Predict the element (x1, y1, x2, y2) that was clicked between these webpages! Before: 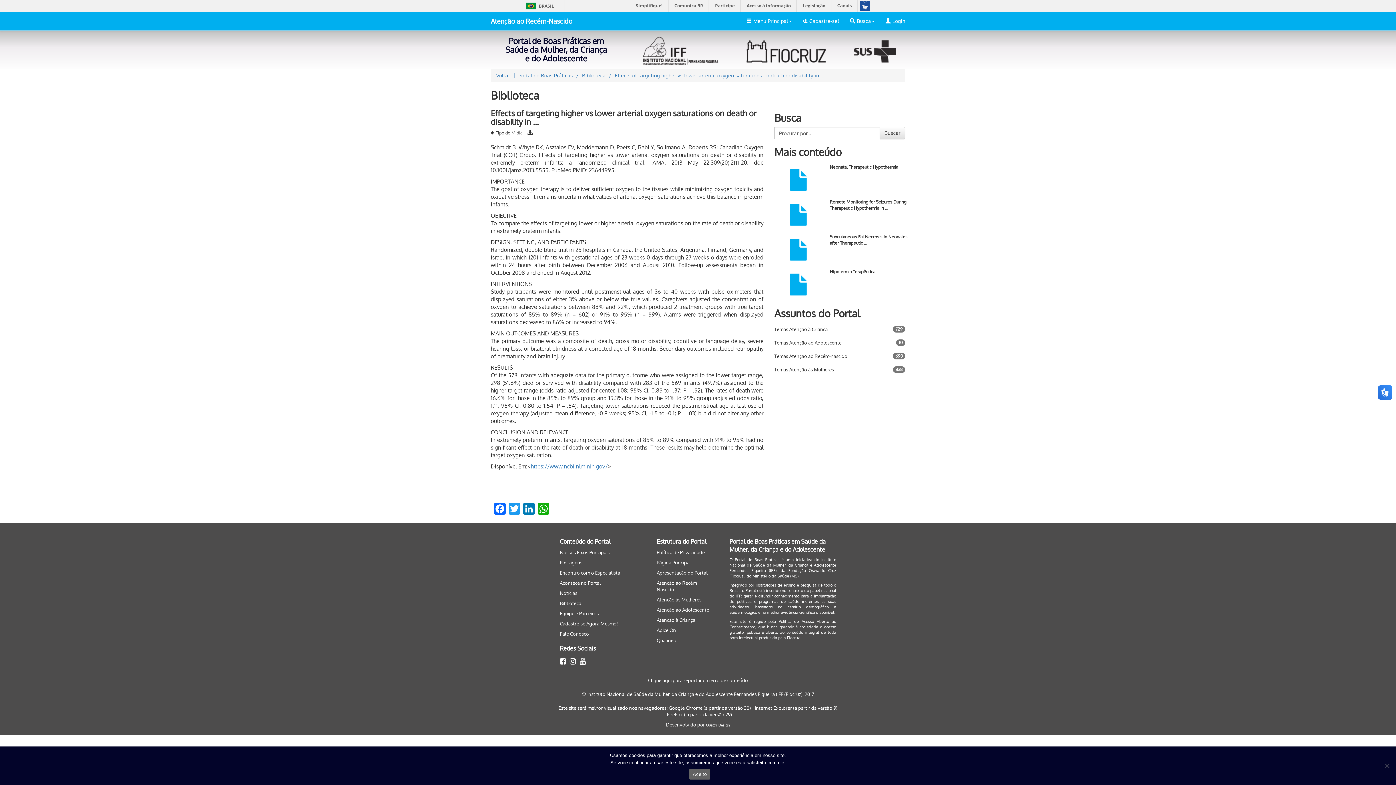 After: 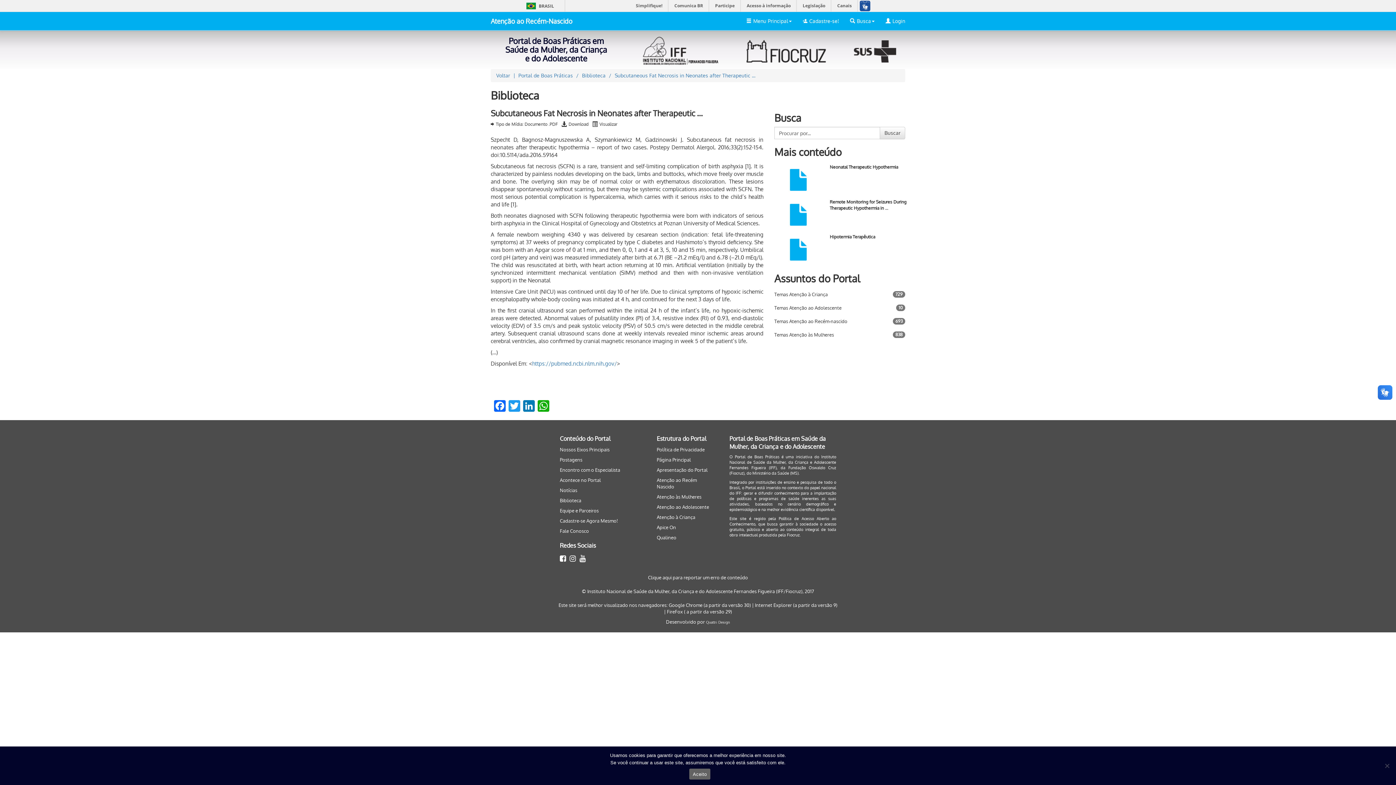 Action: bbox: (774, 233, 822, 265)